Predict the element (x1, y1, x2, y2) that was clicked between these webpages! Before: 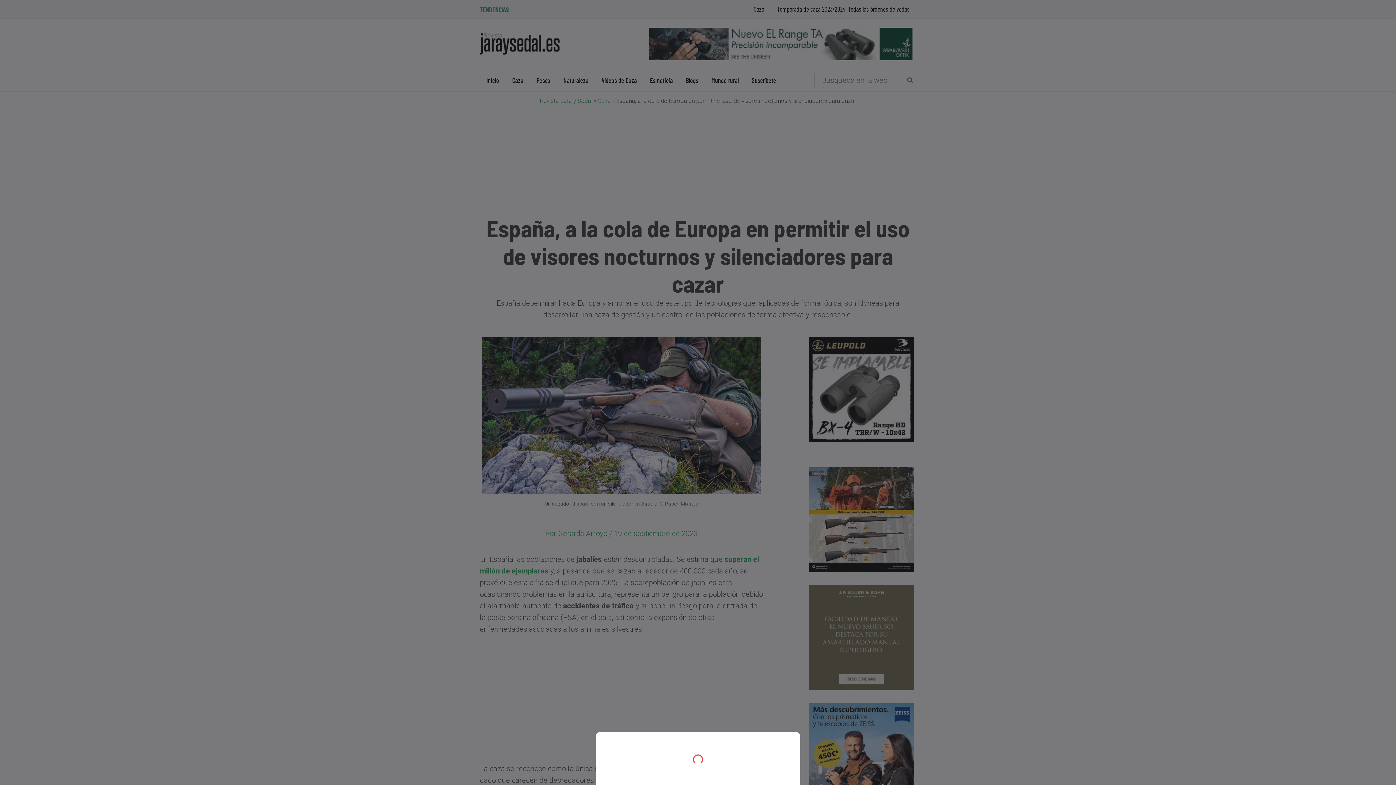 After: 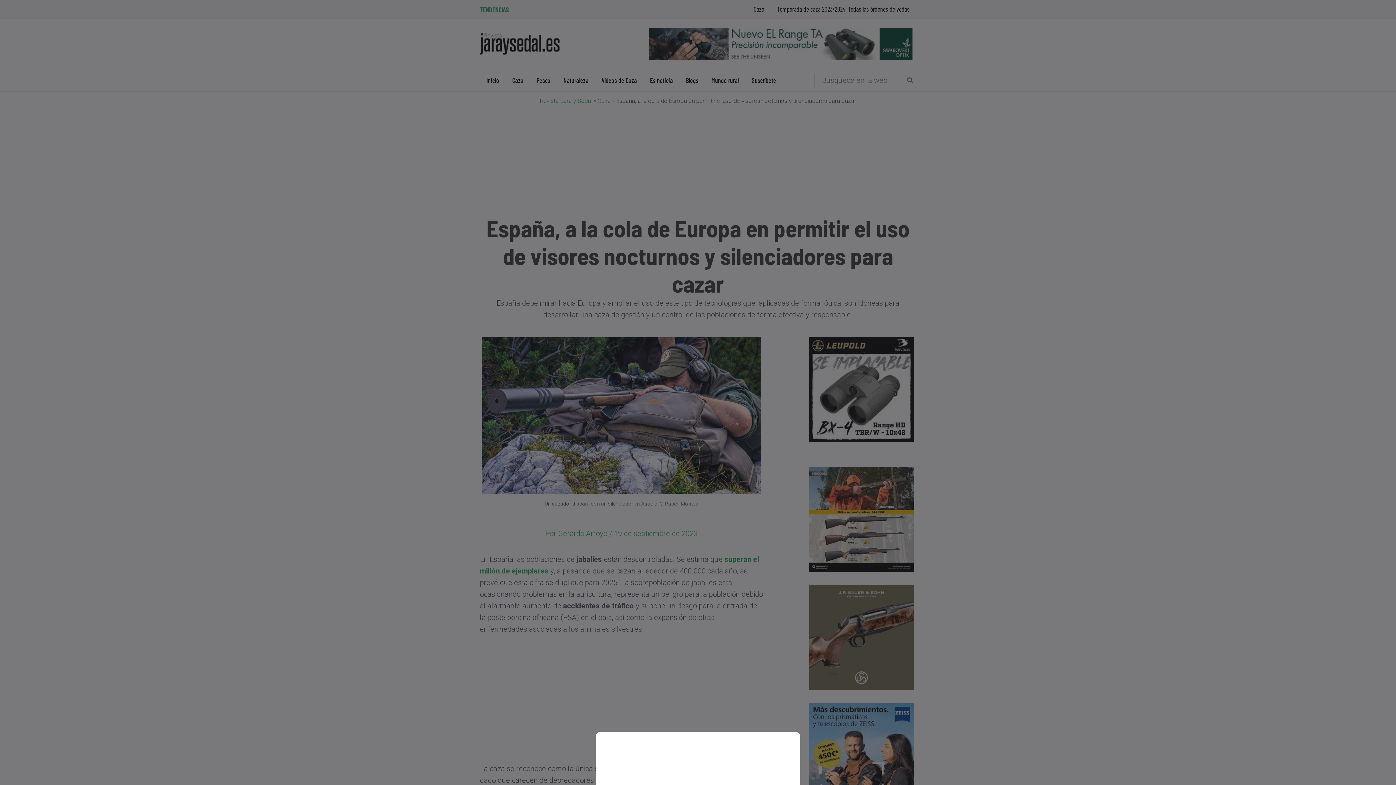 Action: bbox: (0, 0, 1396, 785)